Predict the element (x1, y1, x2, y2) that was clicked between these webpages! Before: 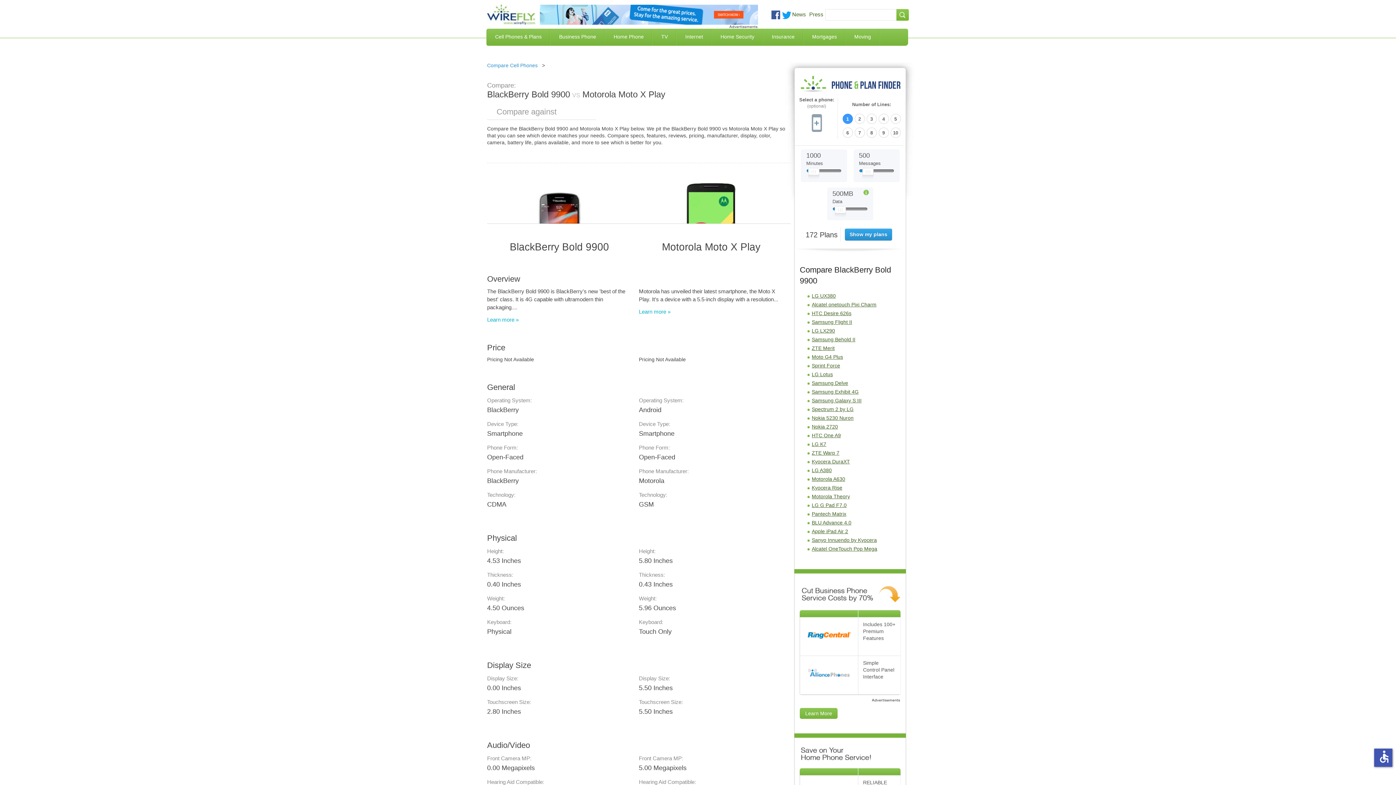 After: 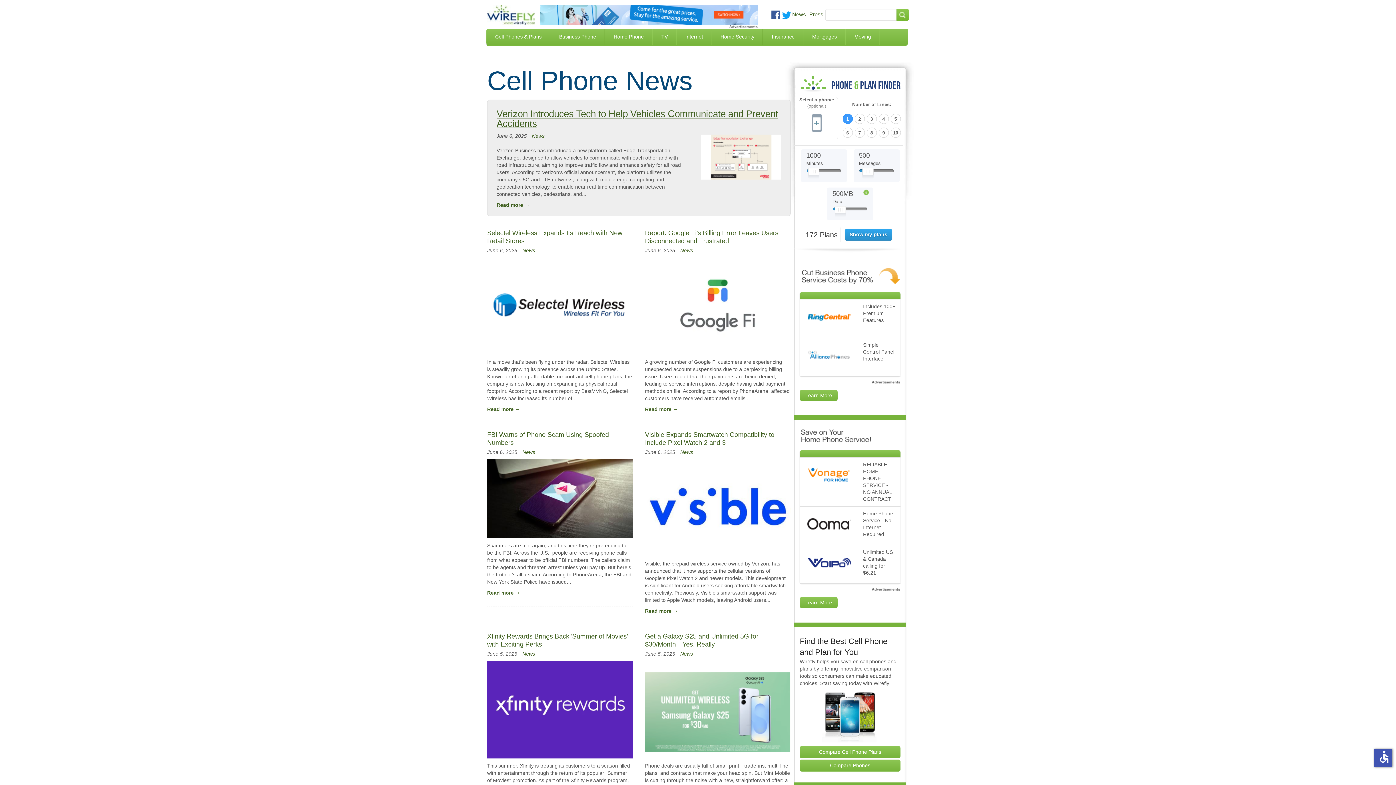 Action: label: News bbox: (792, 11, 806, 17)